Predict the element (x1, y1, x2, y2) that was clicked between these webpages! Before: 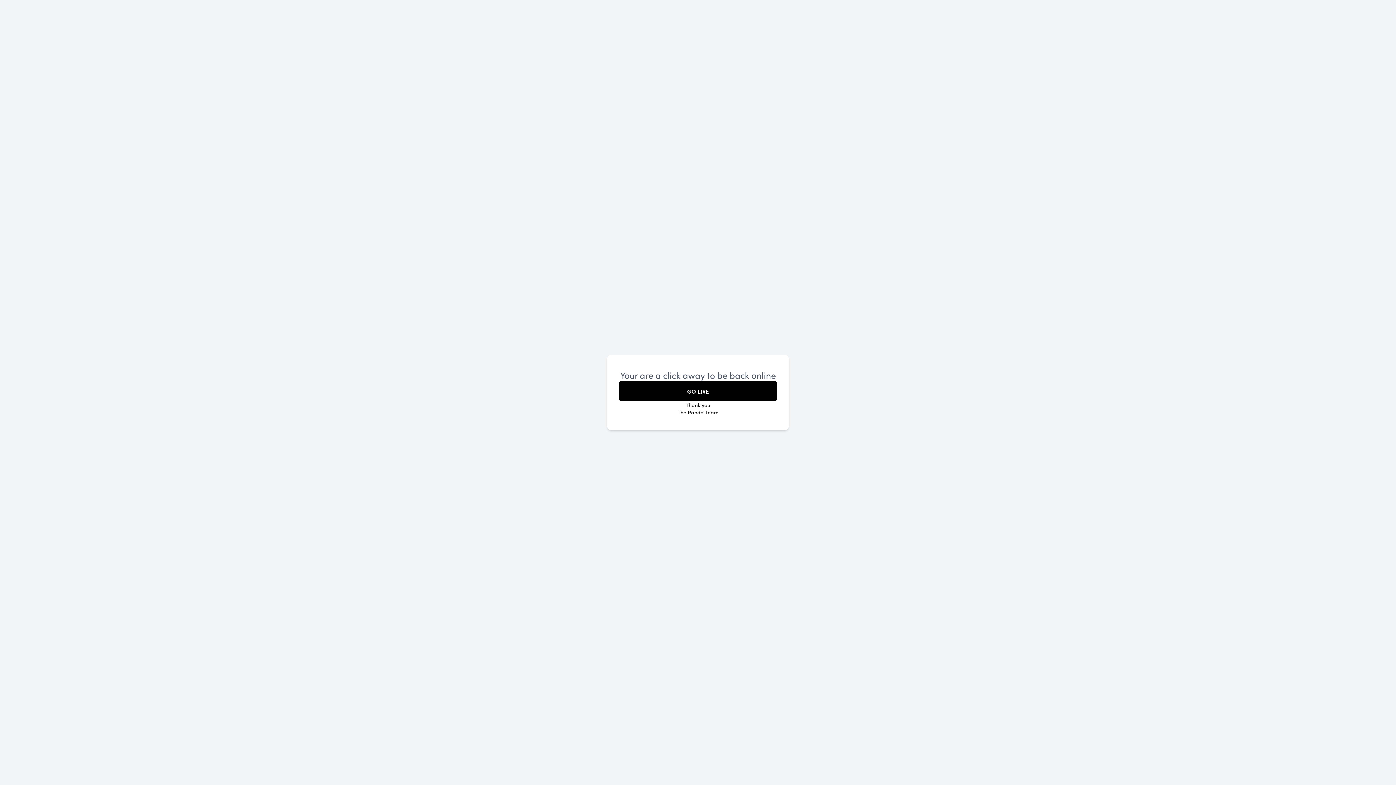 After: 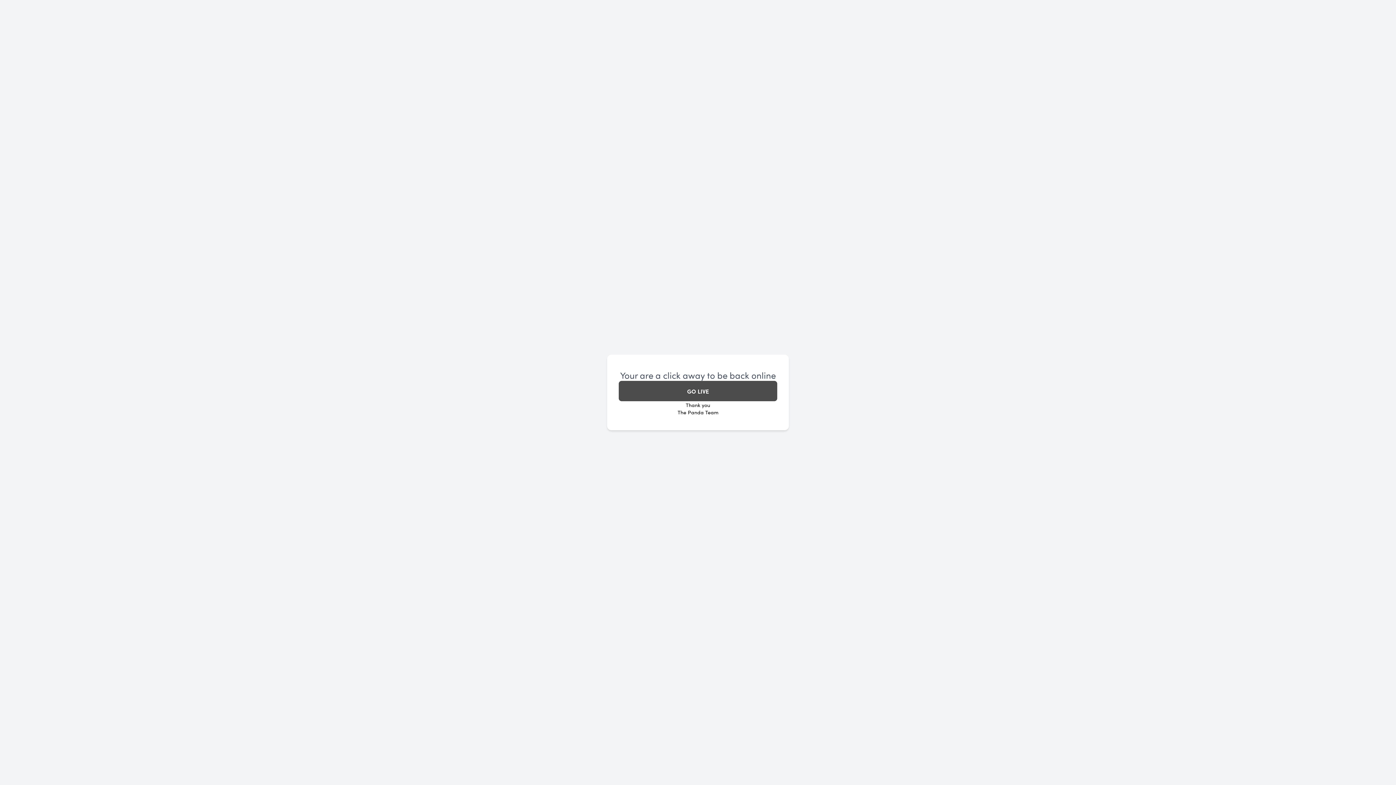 Action: bbox: (618, 381, 777, 401) label: GO LIVE